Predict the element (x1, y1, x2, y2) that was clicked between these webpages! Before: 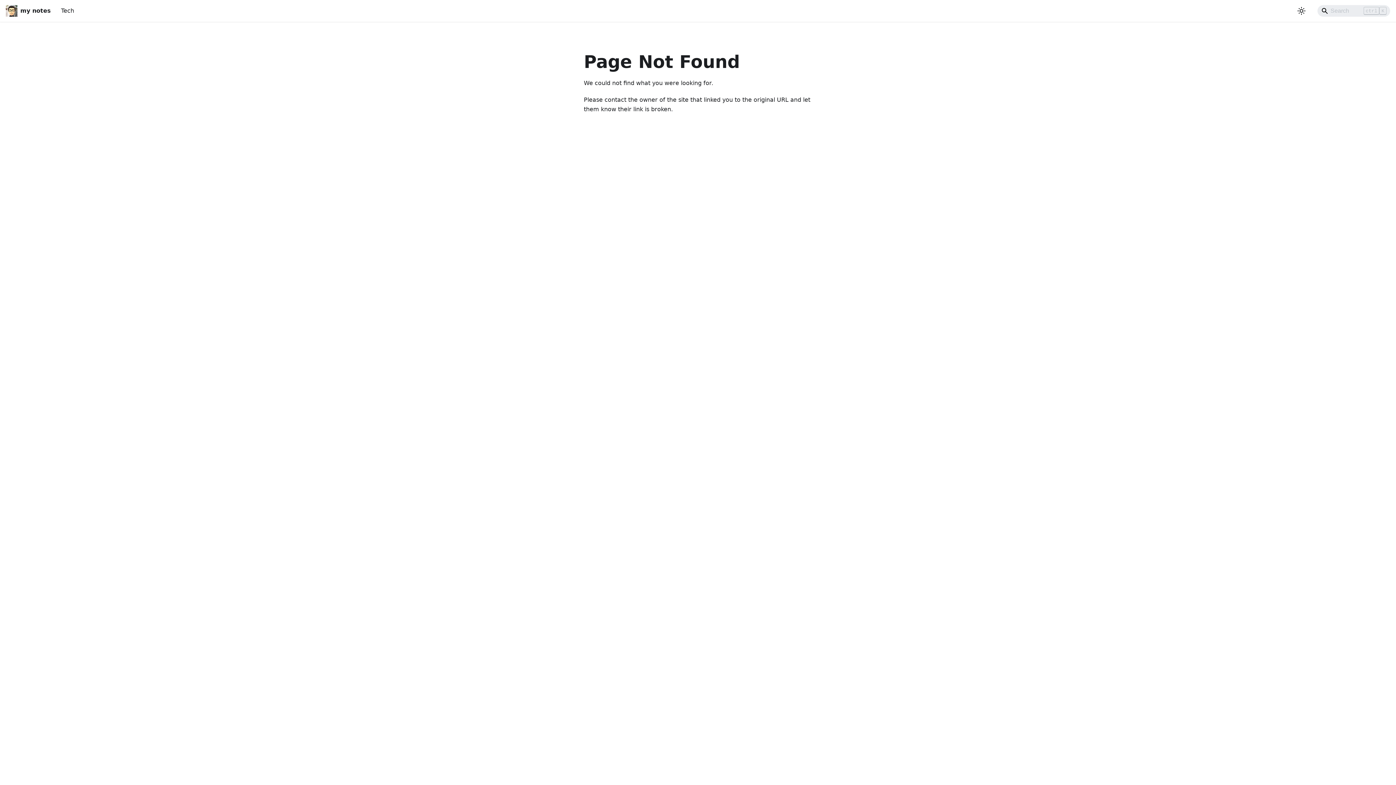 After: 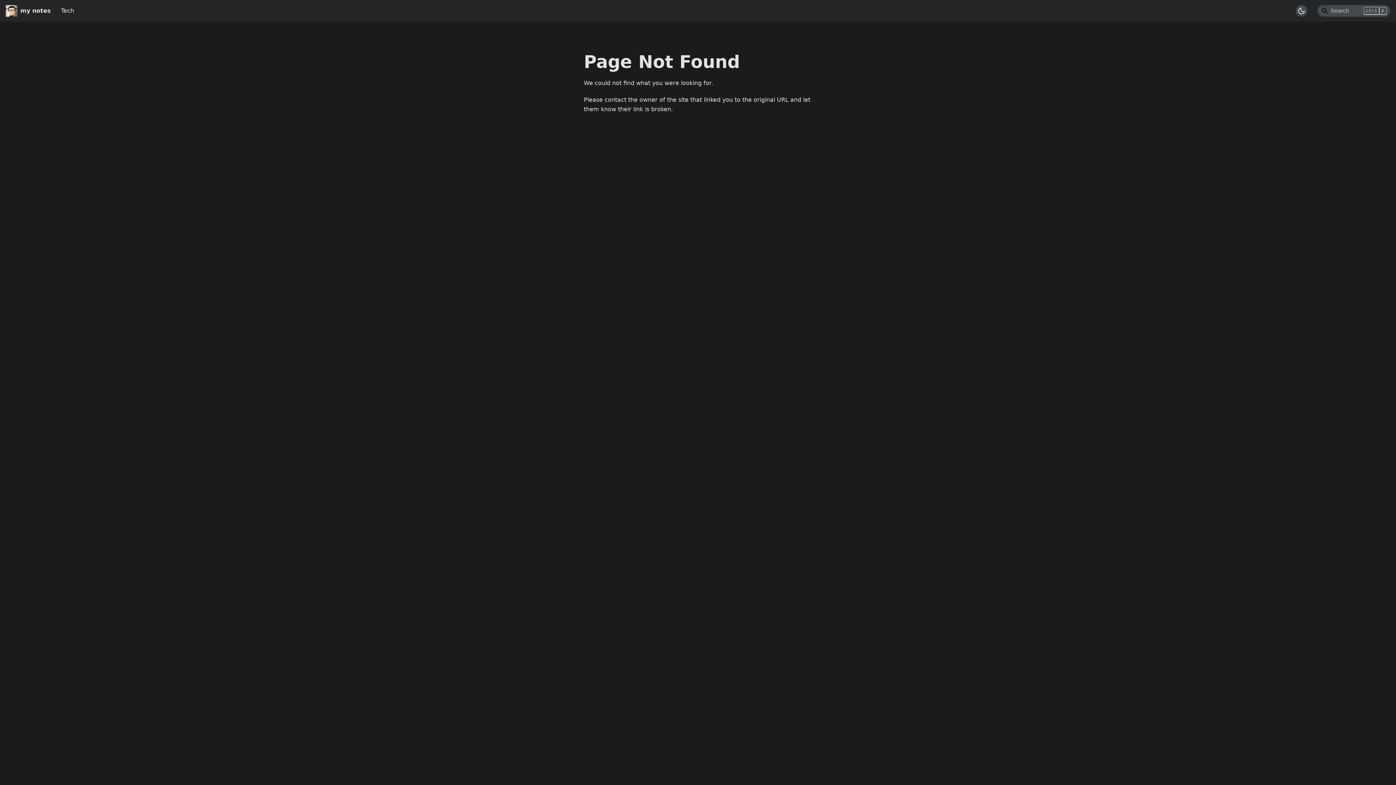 Action: label: Switch between dark and light mode (currently light mode) bbox: (1296, 5, 1307, 16)